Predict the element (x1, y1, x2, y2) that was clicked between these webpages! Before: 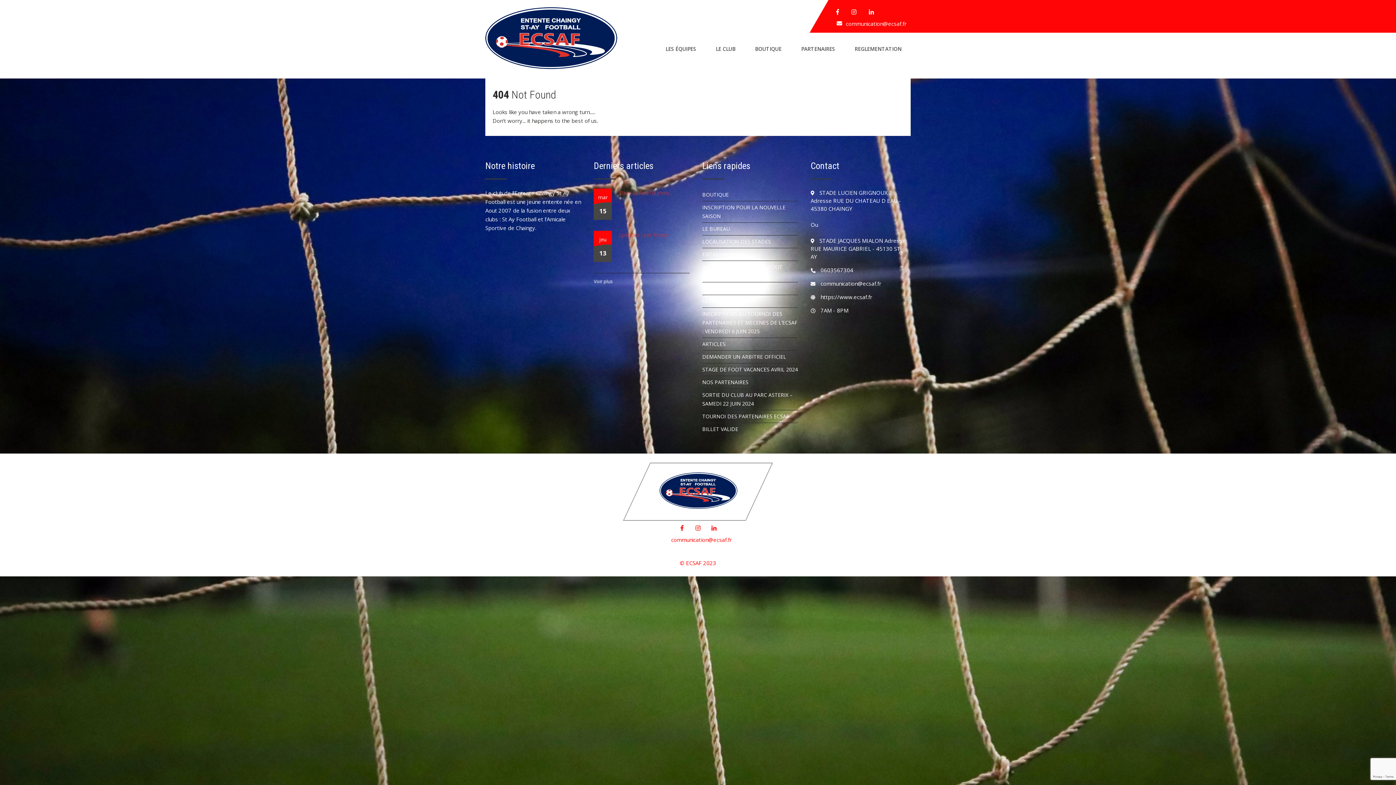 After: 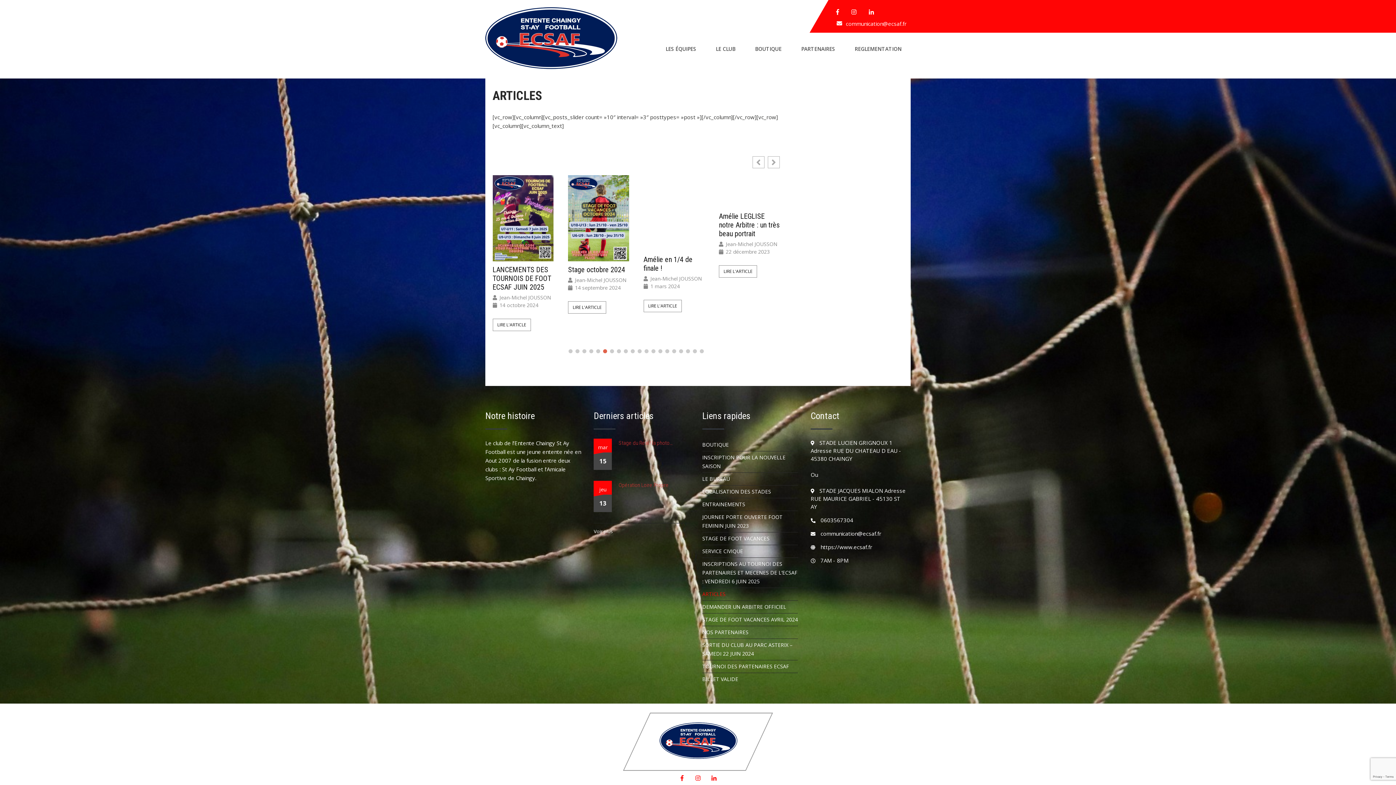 Action: label: ARTICLES bbox: (702, 338, 725, 350)